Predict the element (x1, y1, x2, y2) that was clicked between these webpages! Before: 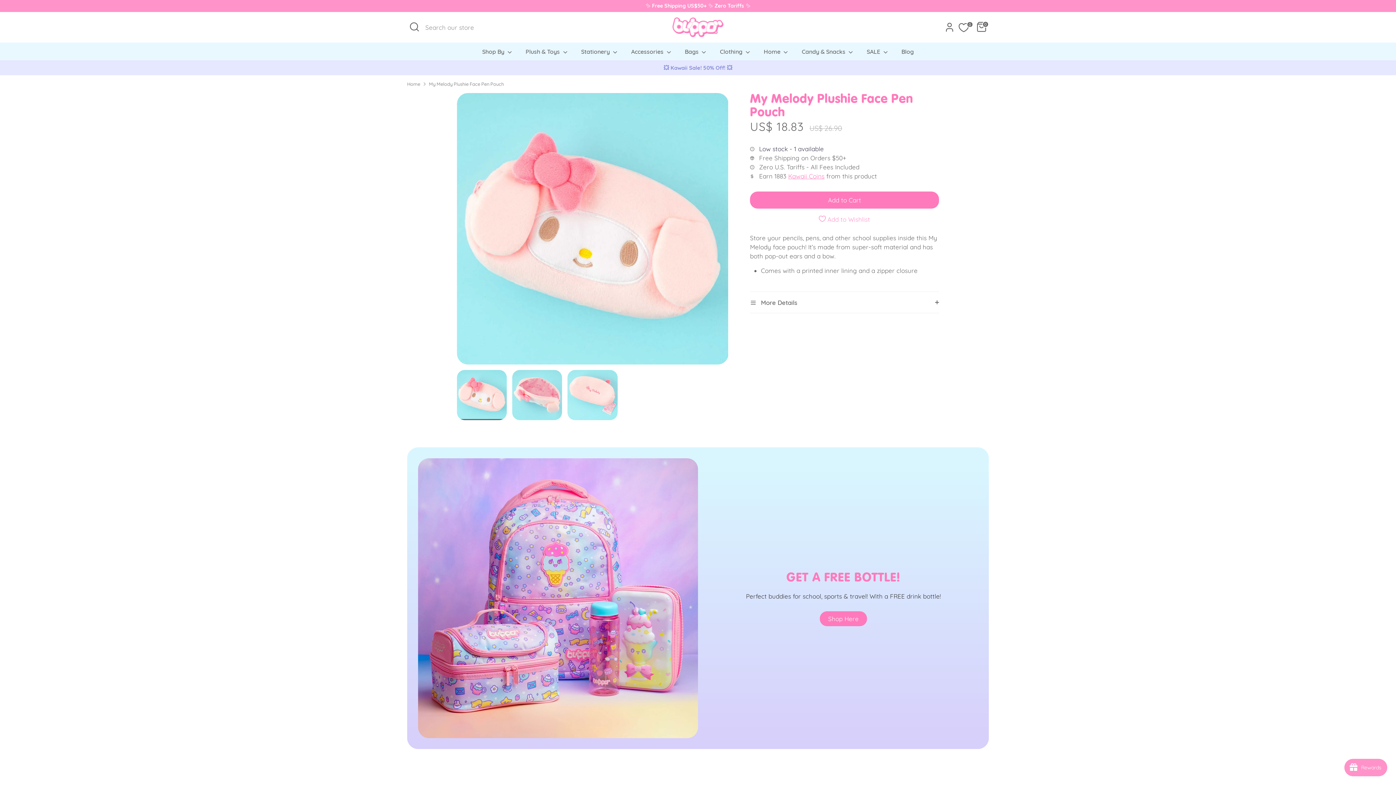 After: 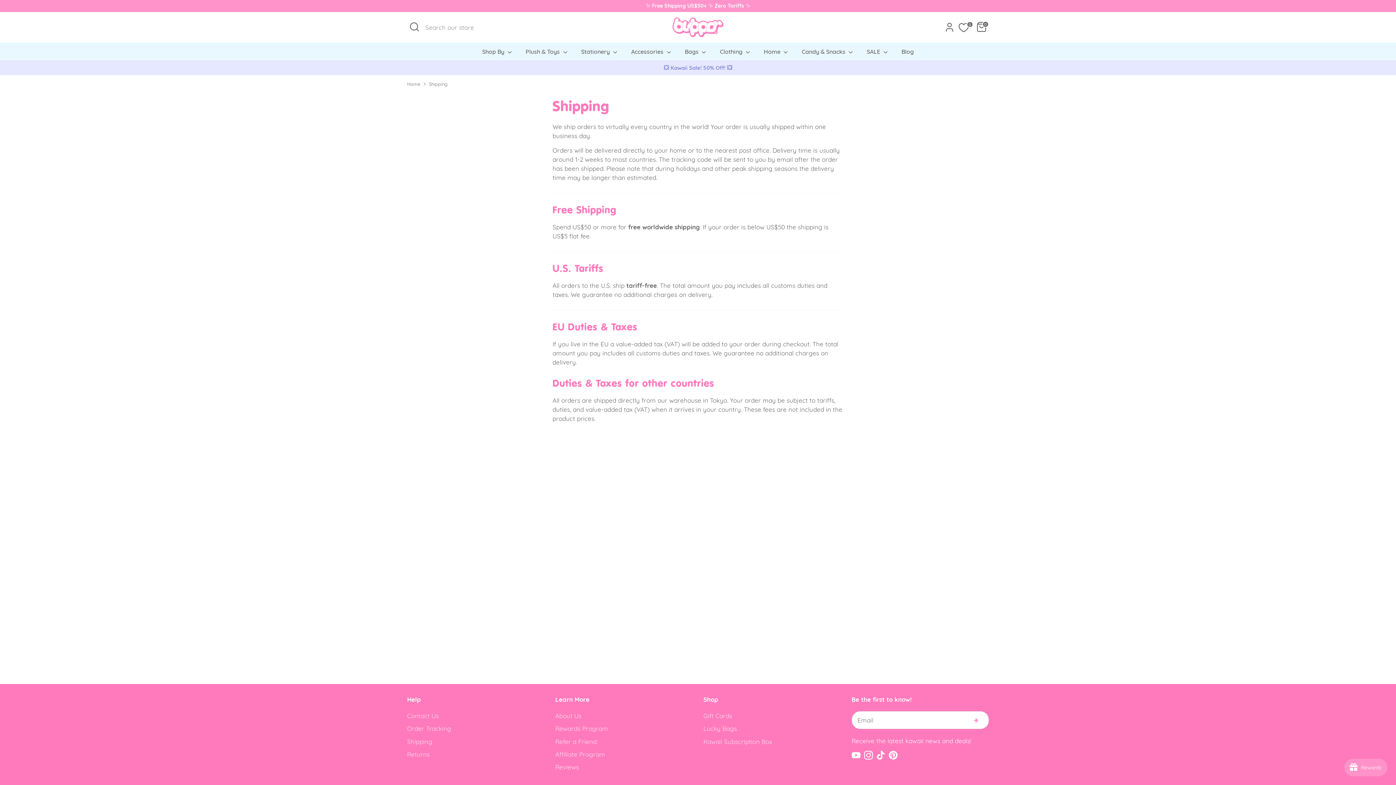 Action: bbox: (714, 2, 744, 9) label: Zero Tariffs